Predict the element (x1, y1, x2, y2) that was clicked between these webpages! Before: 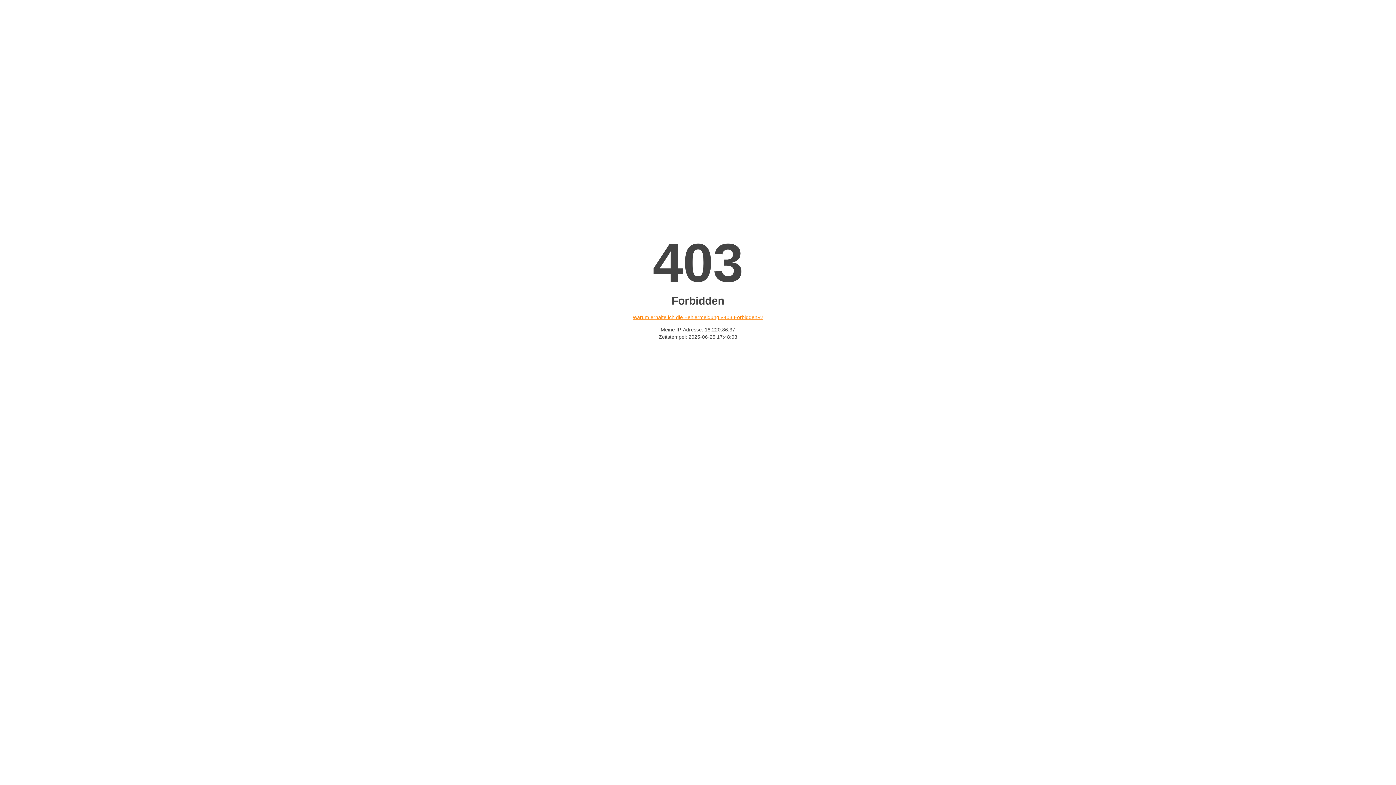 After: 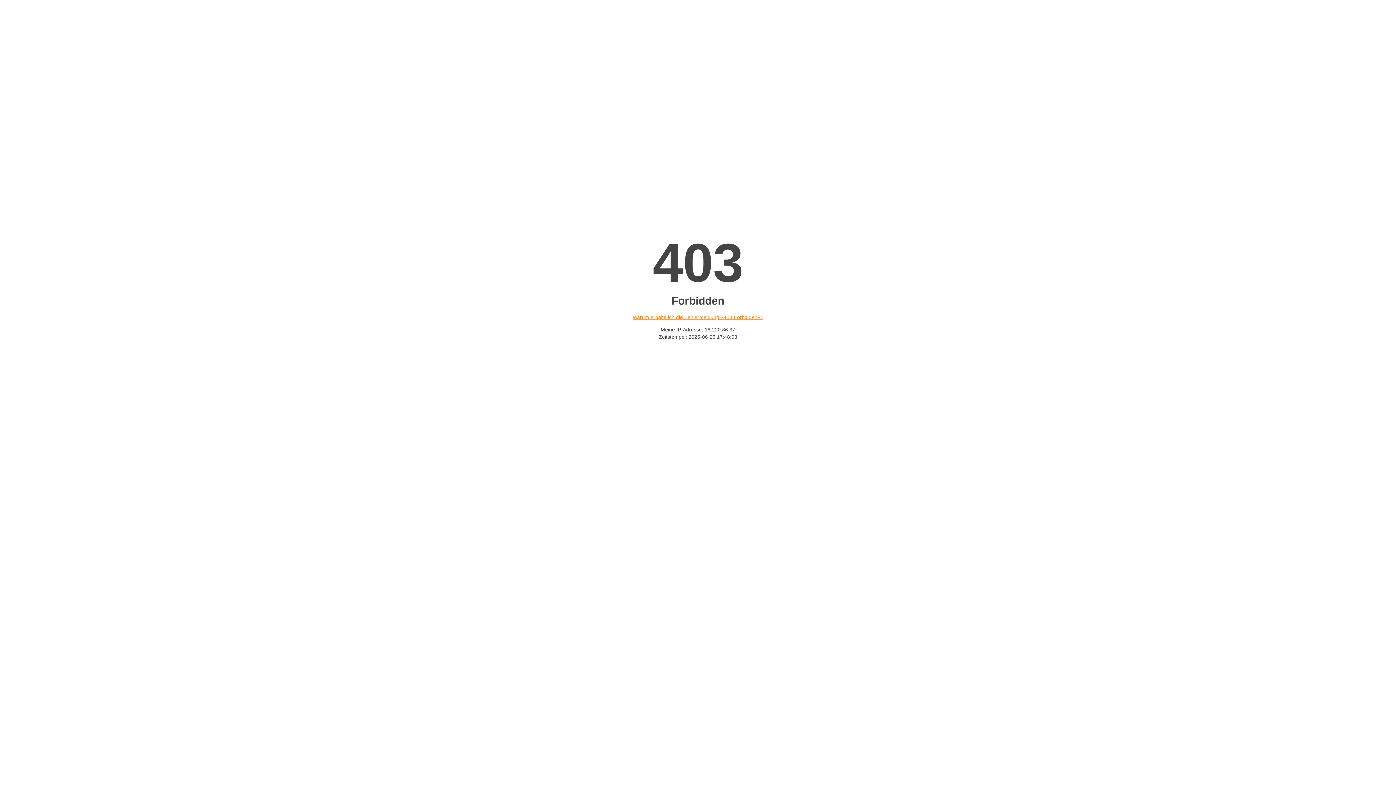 Action: label: Warum erhalte ich die Fehlermeldung «403 Forbidden»? bbox: (632, 314, 763, 320)